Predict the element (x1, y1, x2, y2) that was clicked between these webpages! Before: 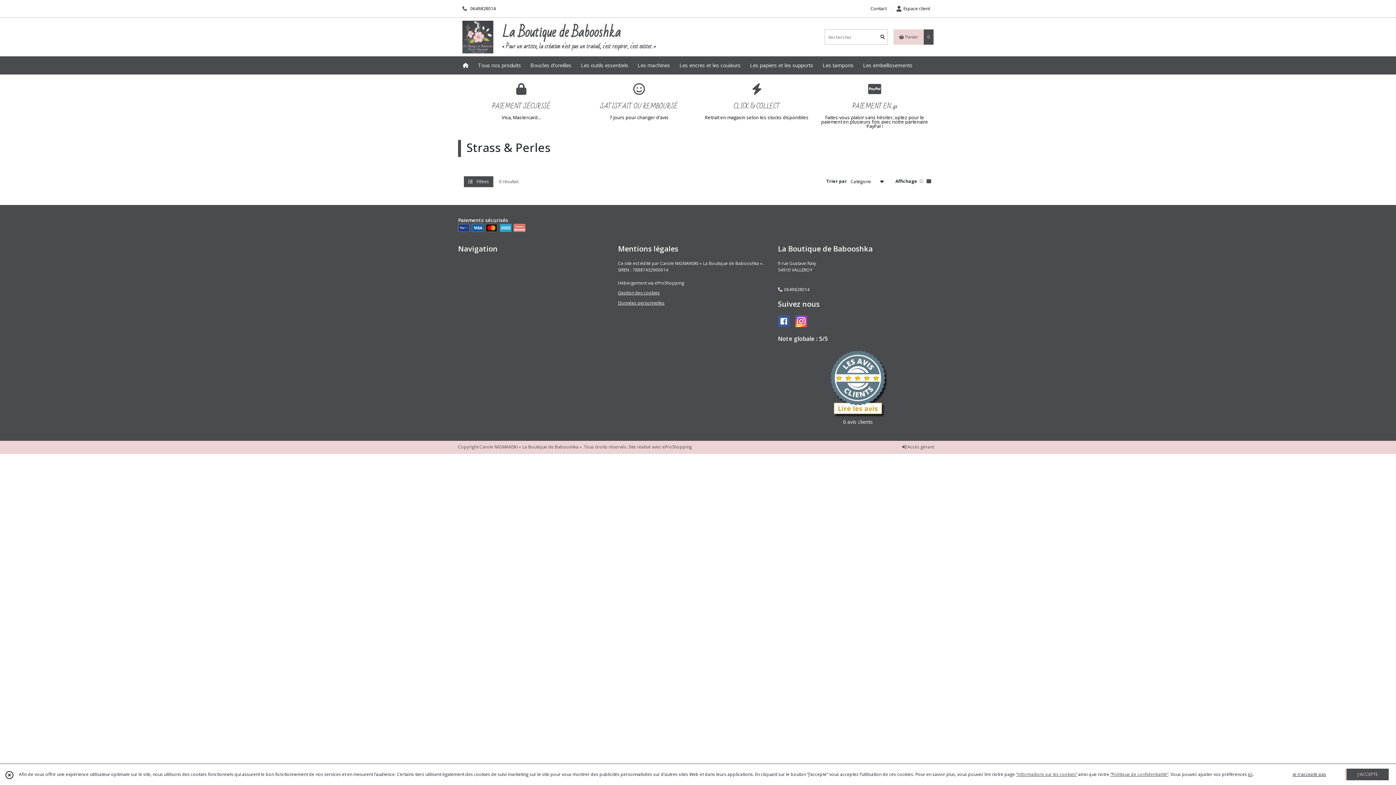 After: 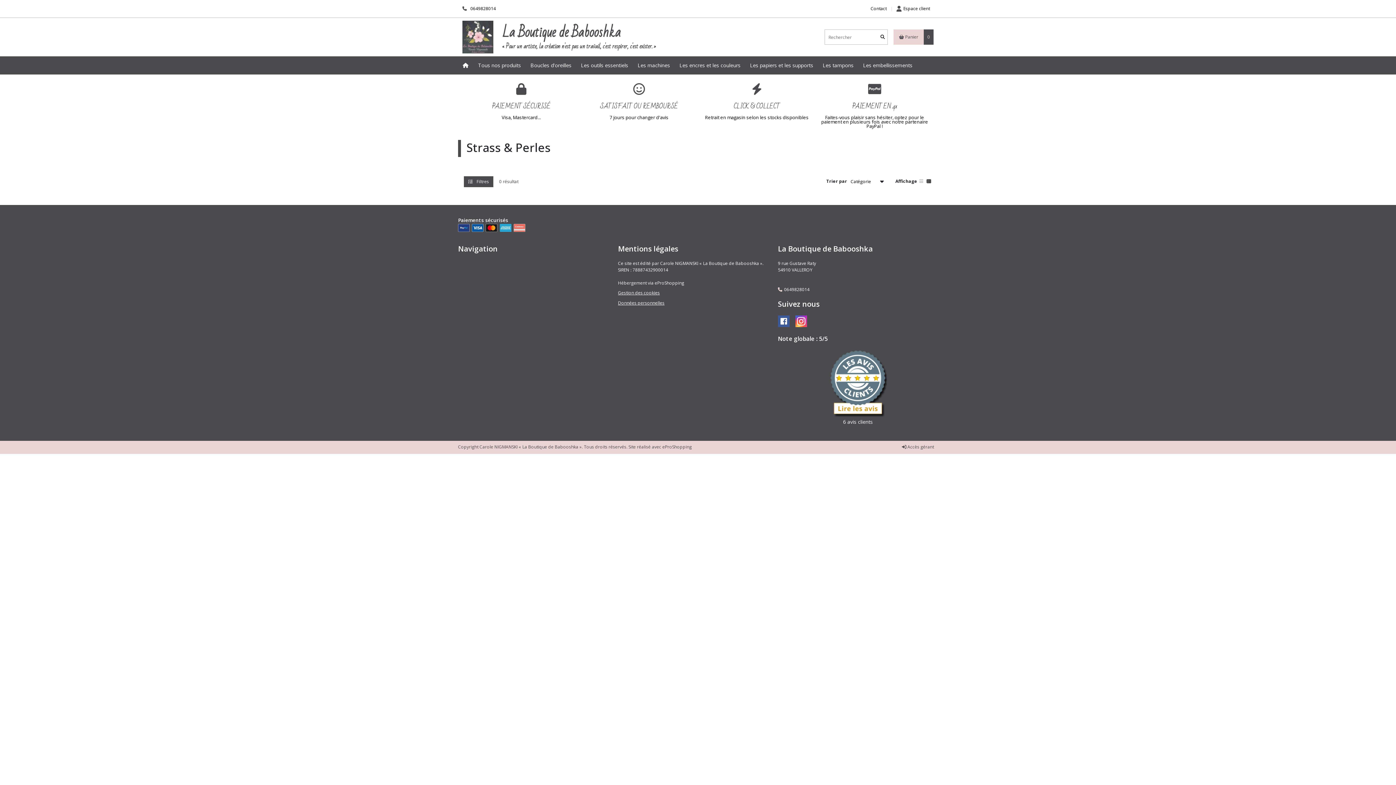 Action: bbox: (1345, 769, 1389, 780) label: J'ACCEPTE